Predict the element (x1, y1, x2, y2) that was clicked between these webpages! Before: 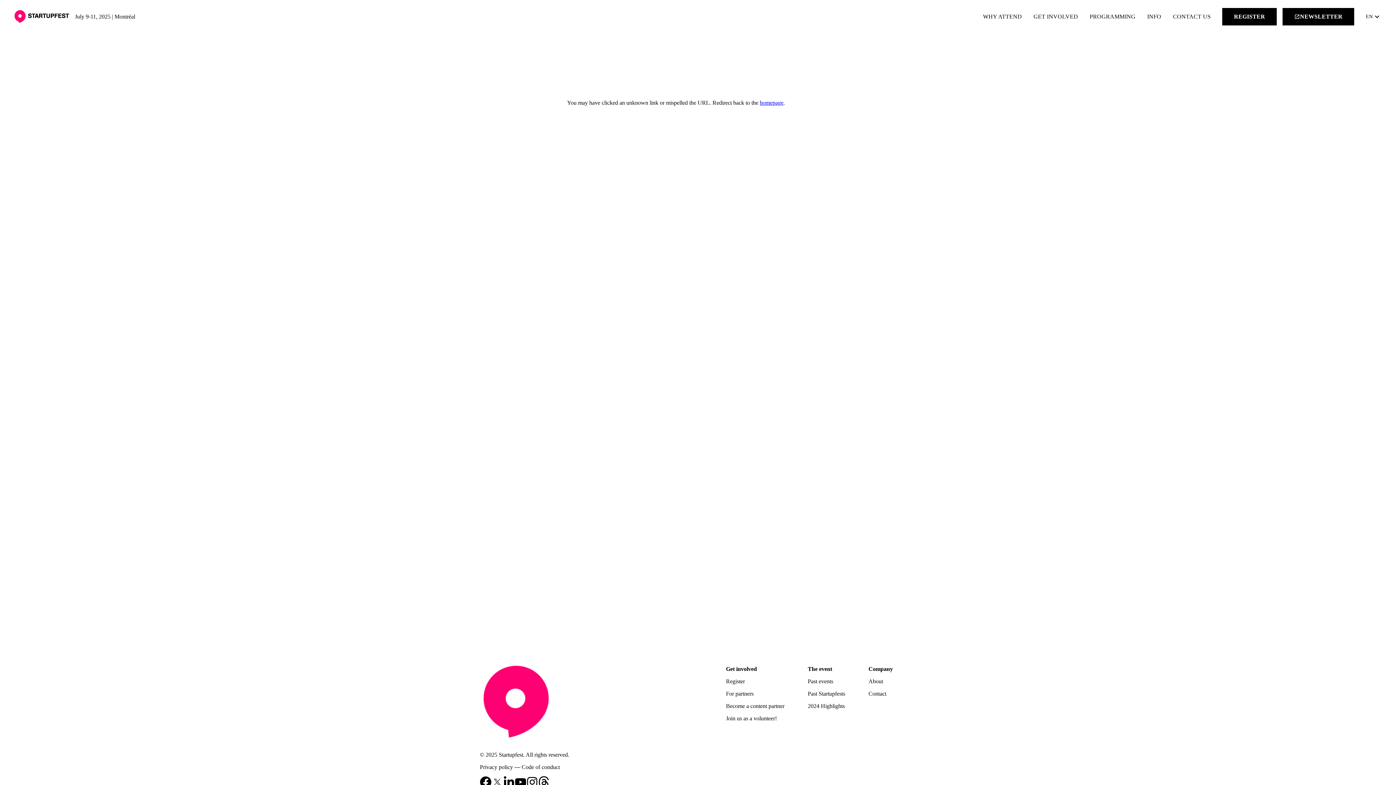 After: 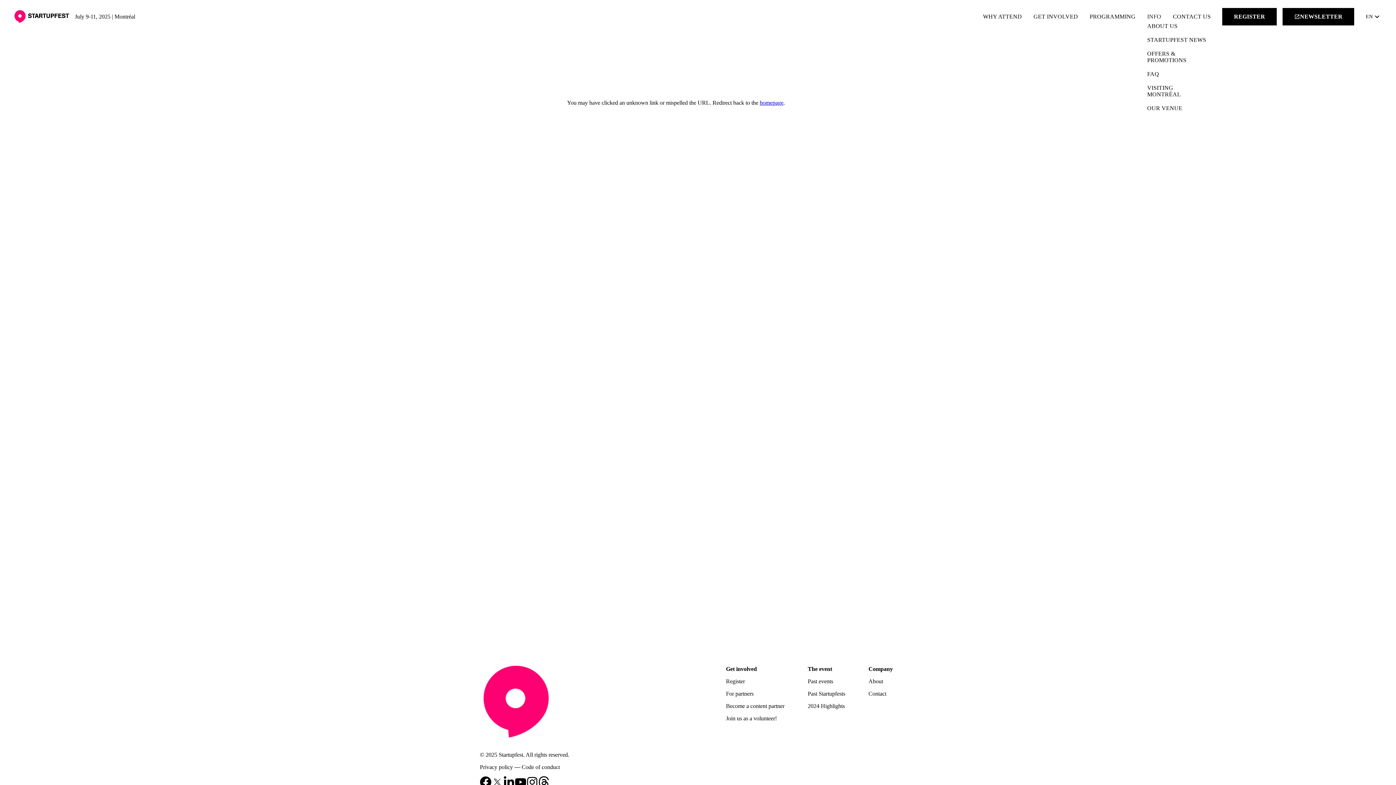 Action: bbox: (1147, 13, 1161, 19) label: INFO